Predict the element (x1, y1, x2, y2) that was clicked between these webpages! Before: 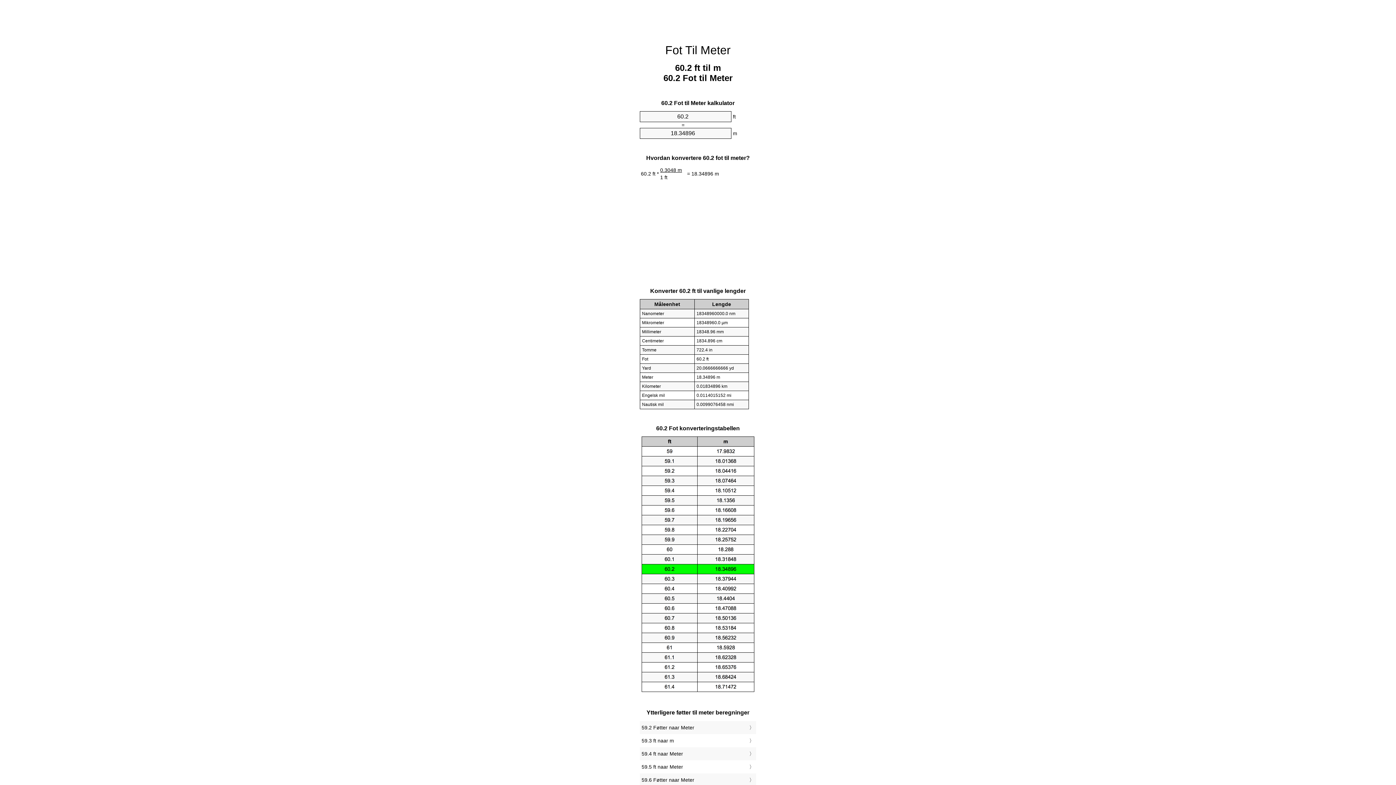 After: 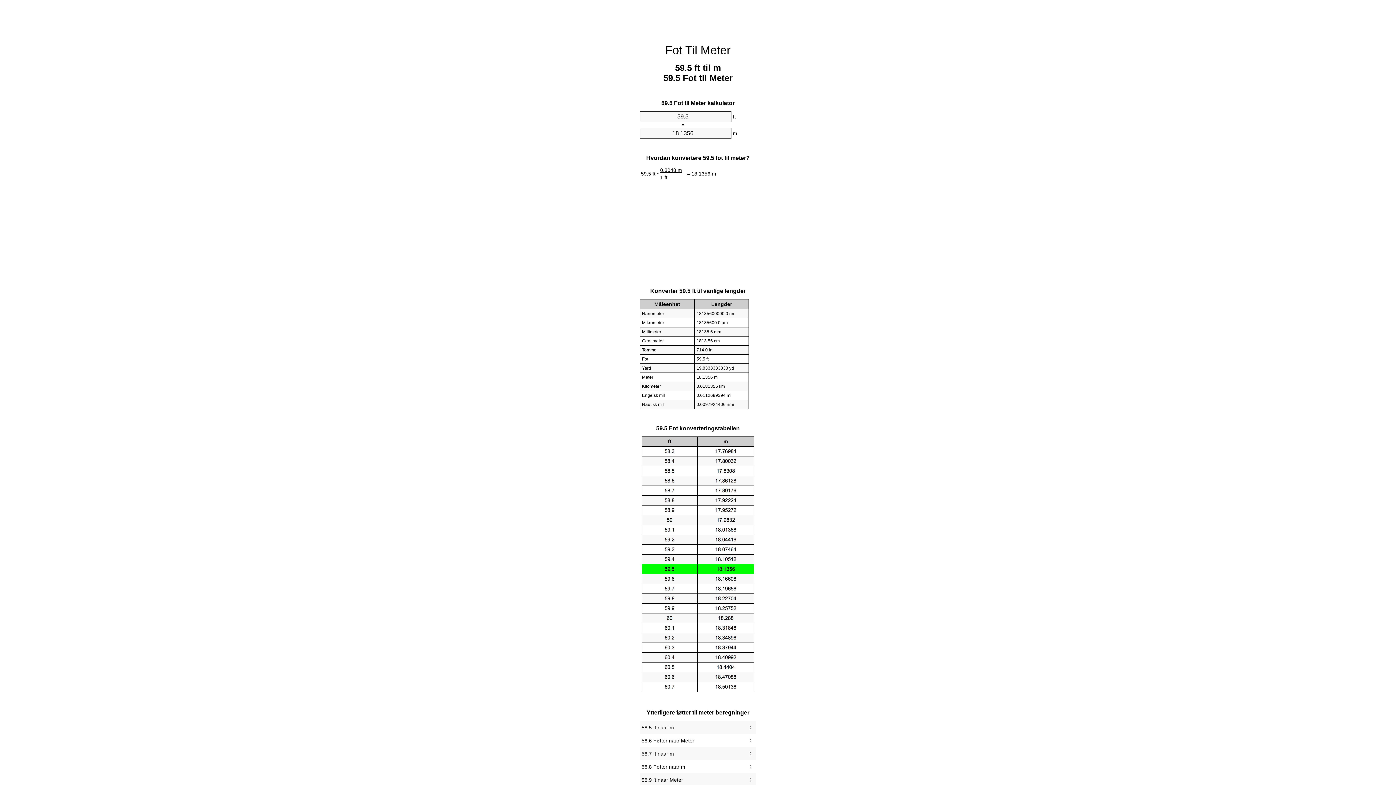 Action: label: 59.5 ft naar Meter bbox: (641, 762, 754, 772)